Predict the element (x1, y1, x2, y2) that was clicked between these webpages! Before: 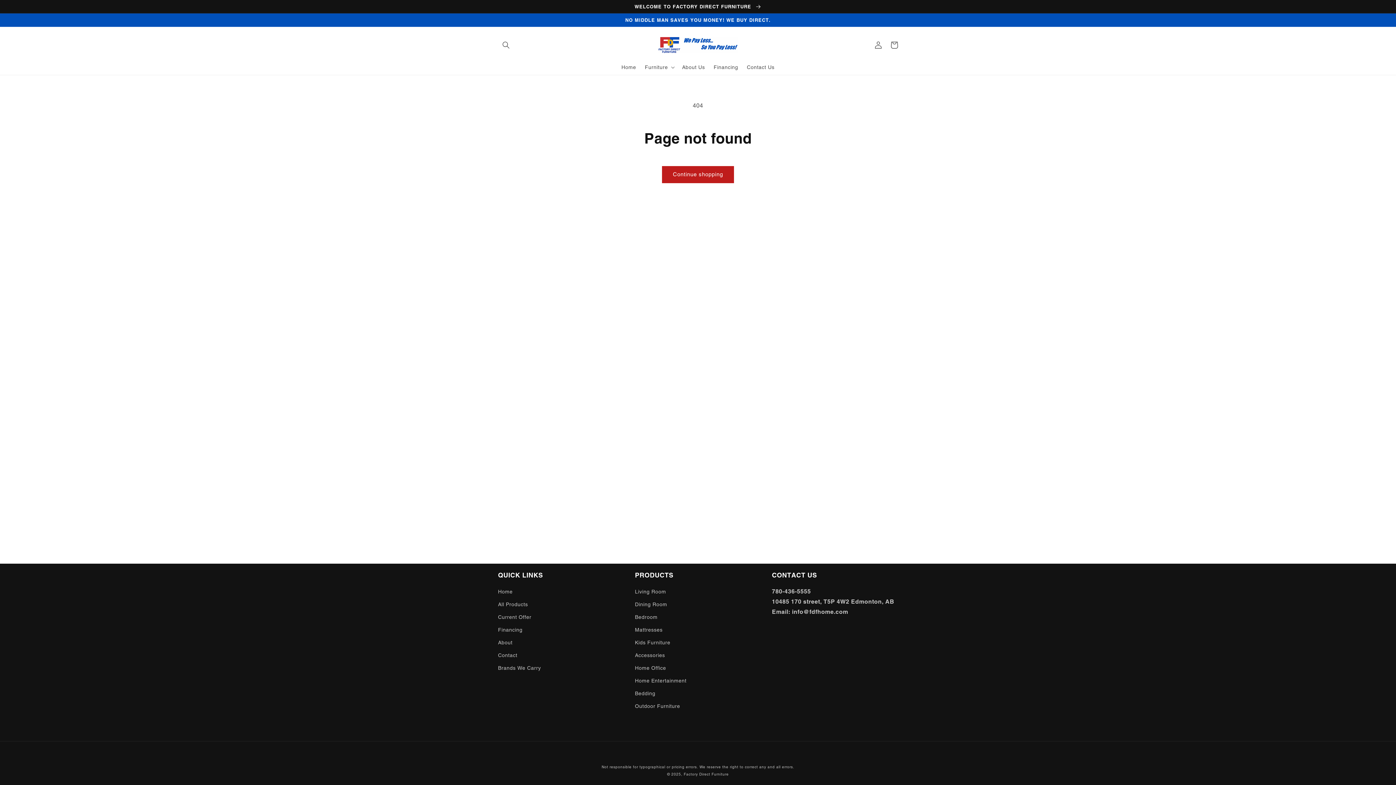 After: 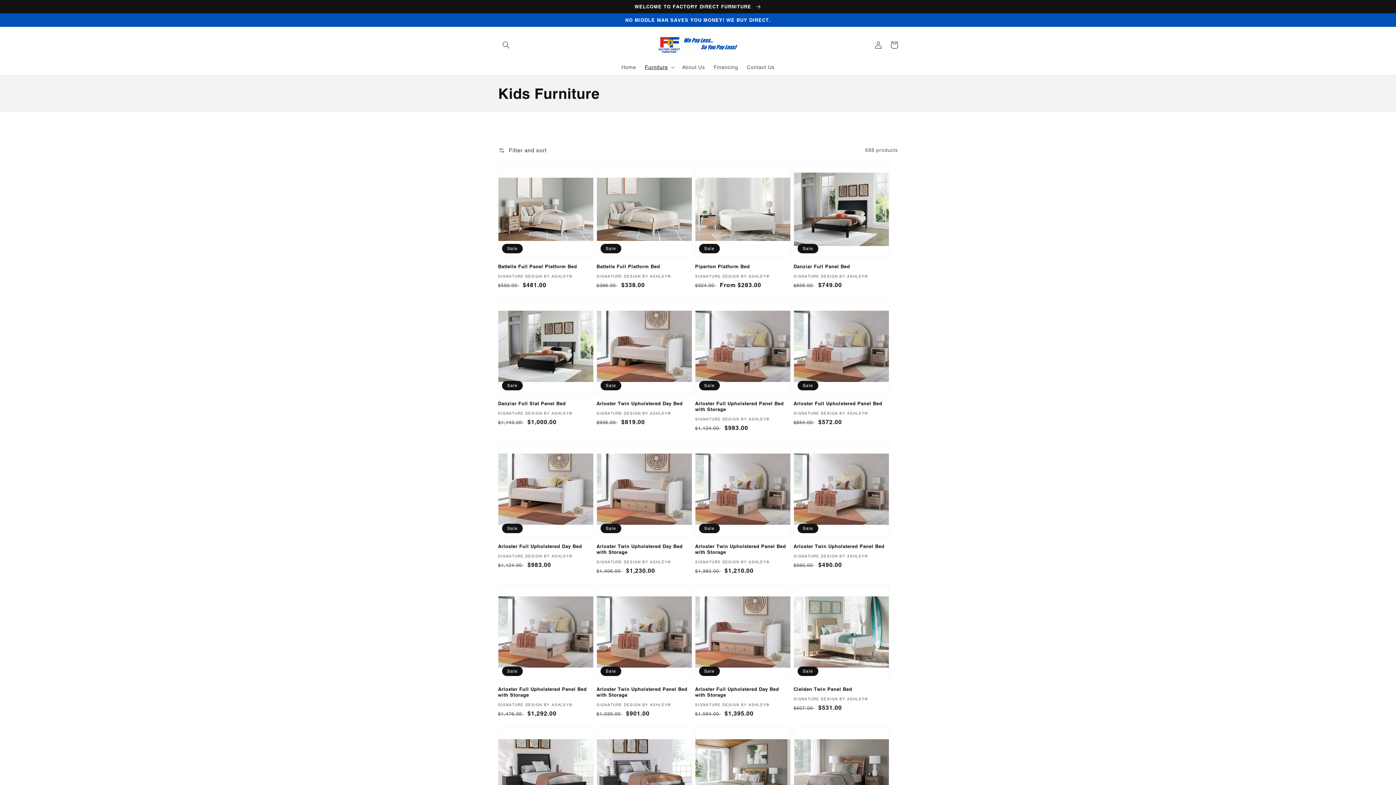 Action: label: Kids Furniture bbox: (635, 636, 670, 649)